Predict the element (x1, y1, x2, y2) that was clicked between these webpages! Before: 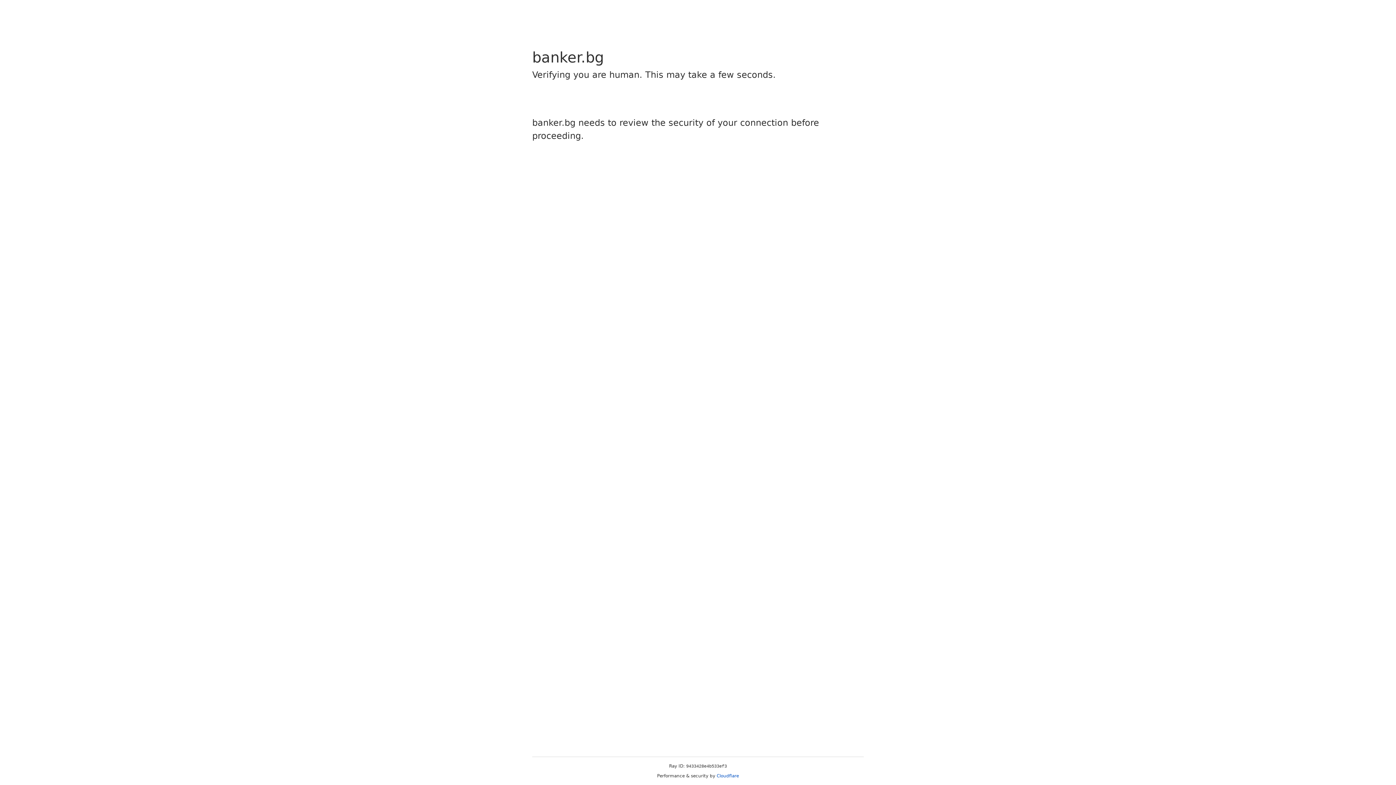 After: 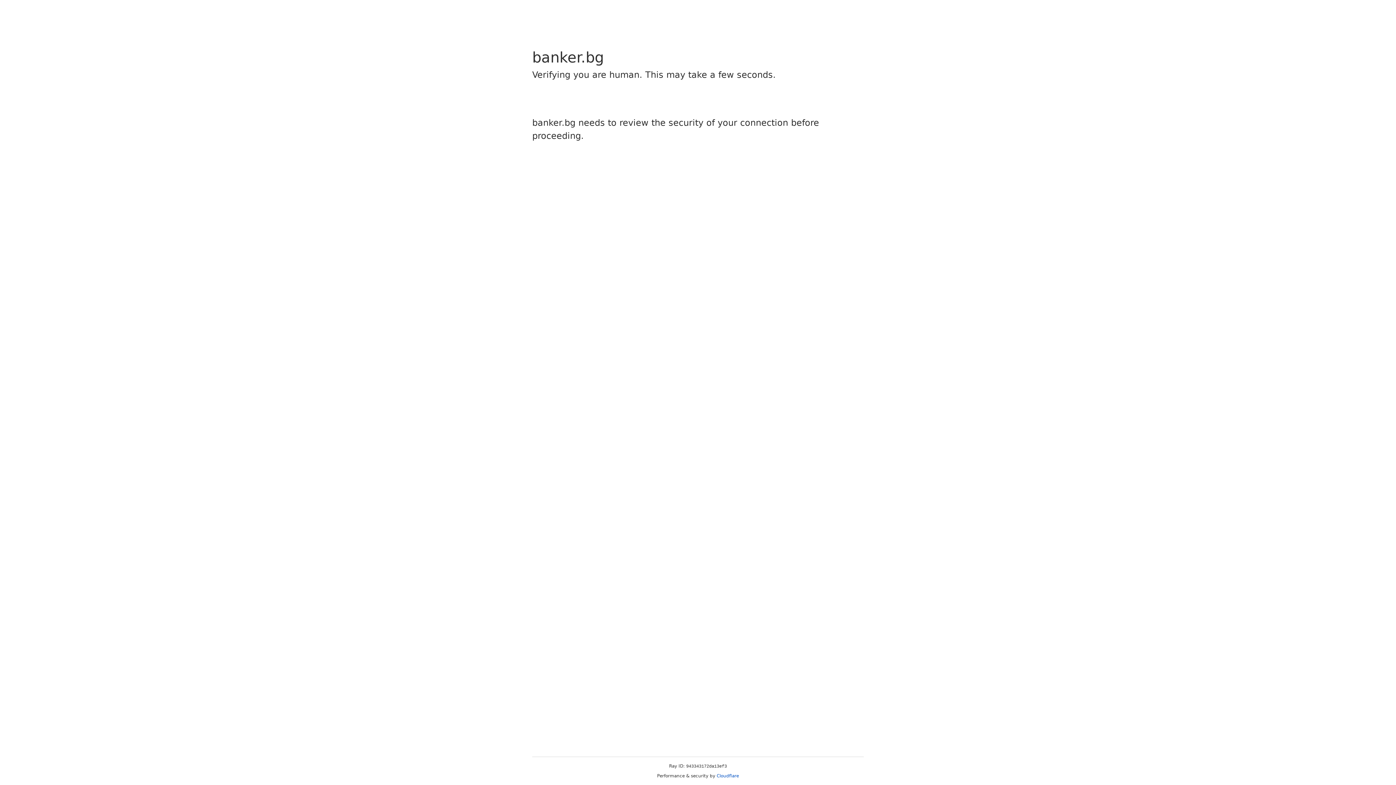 Action: bbox: (716, 773, 739, 778) label: Cloudflare